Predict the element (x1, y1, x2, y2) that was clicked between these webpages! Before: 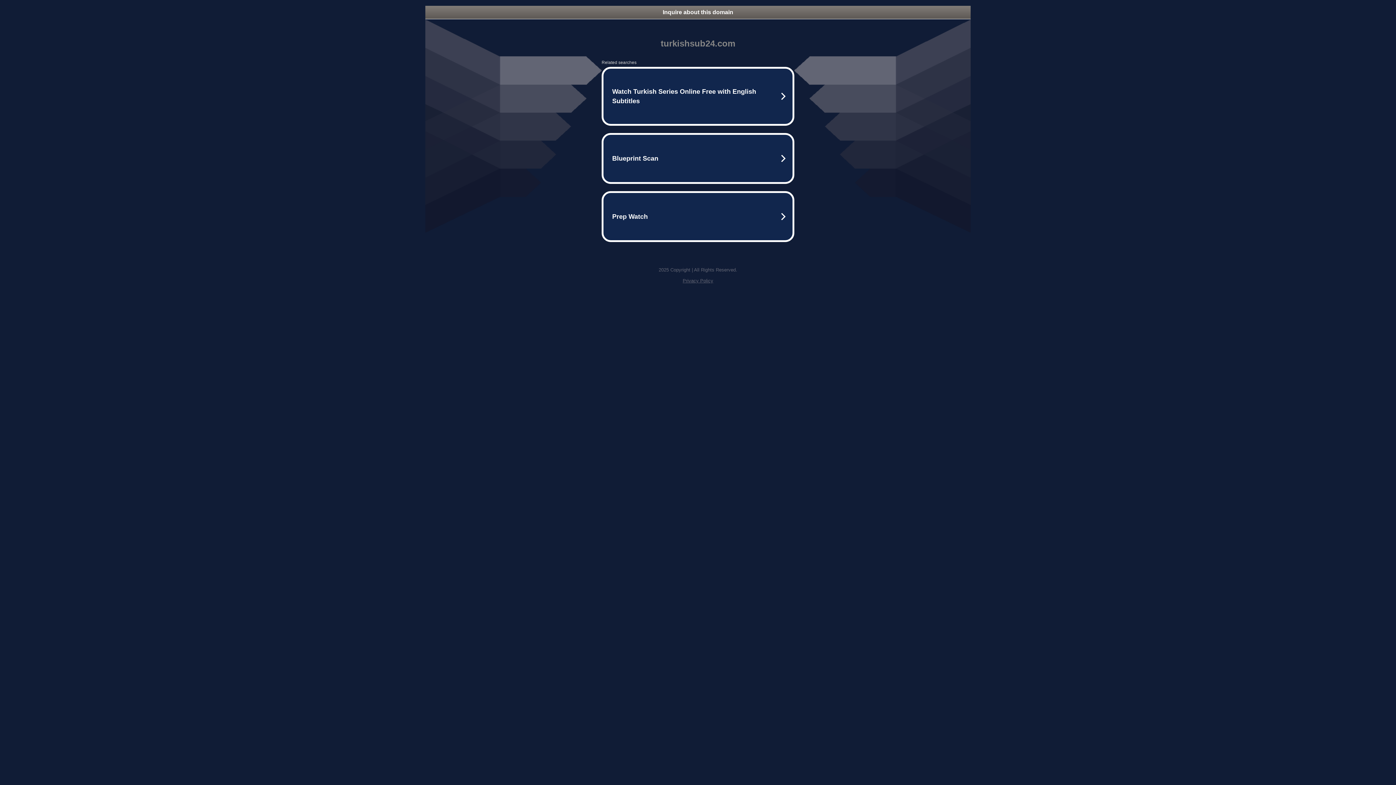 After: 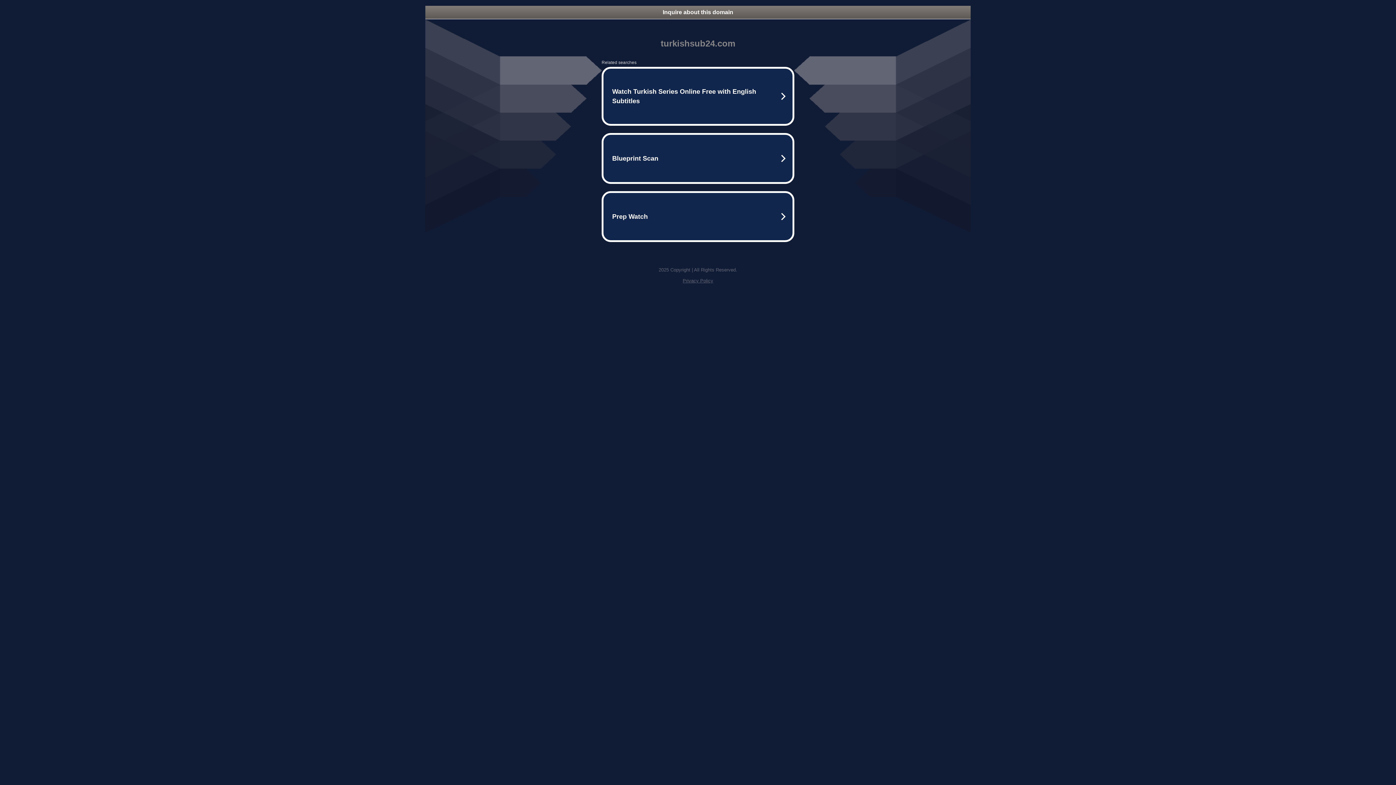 Action: bbox: (682, 278, 713, 283) label: Privacy Policy